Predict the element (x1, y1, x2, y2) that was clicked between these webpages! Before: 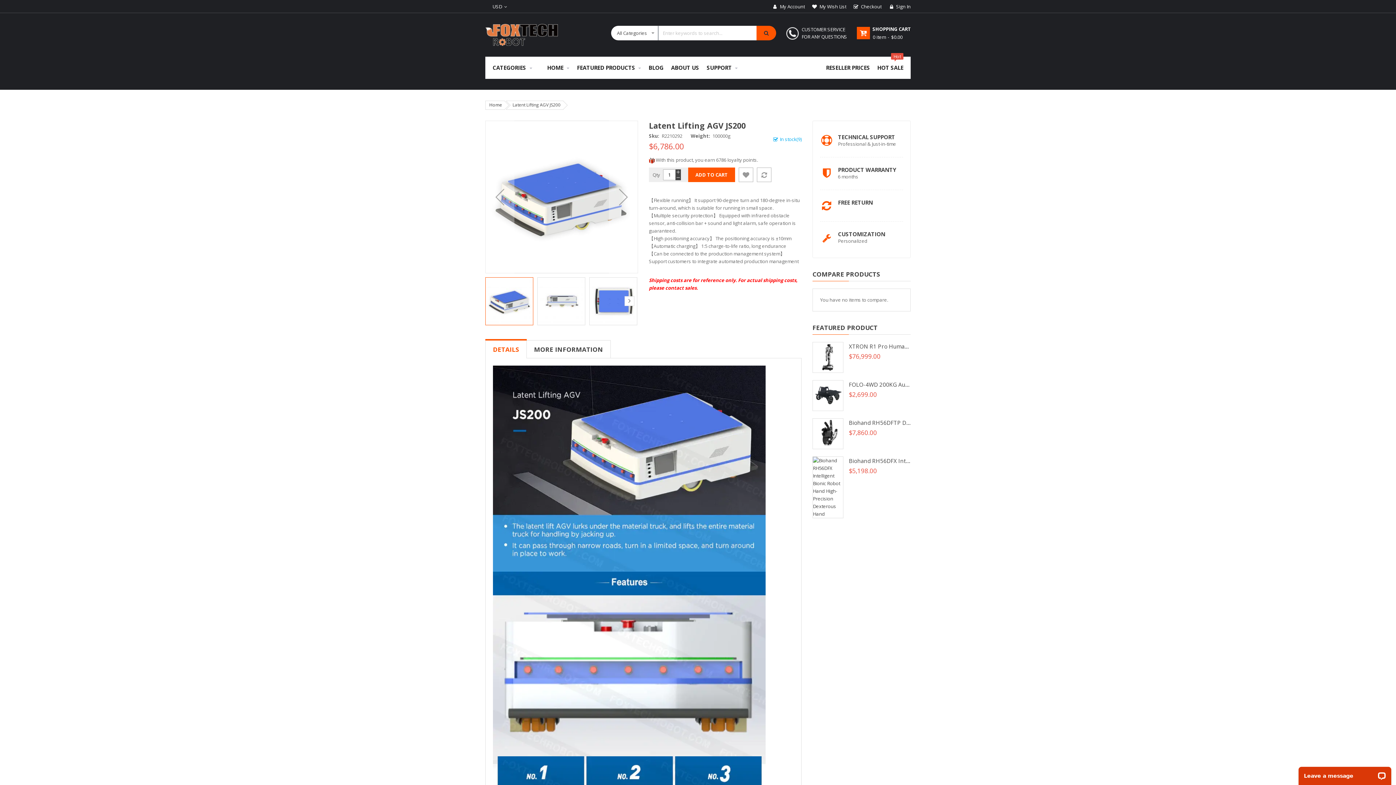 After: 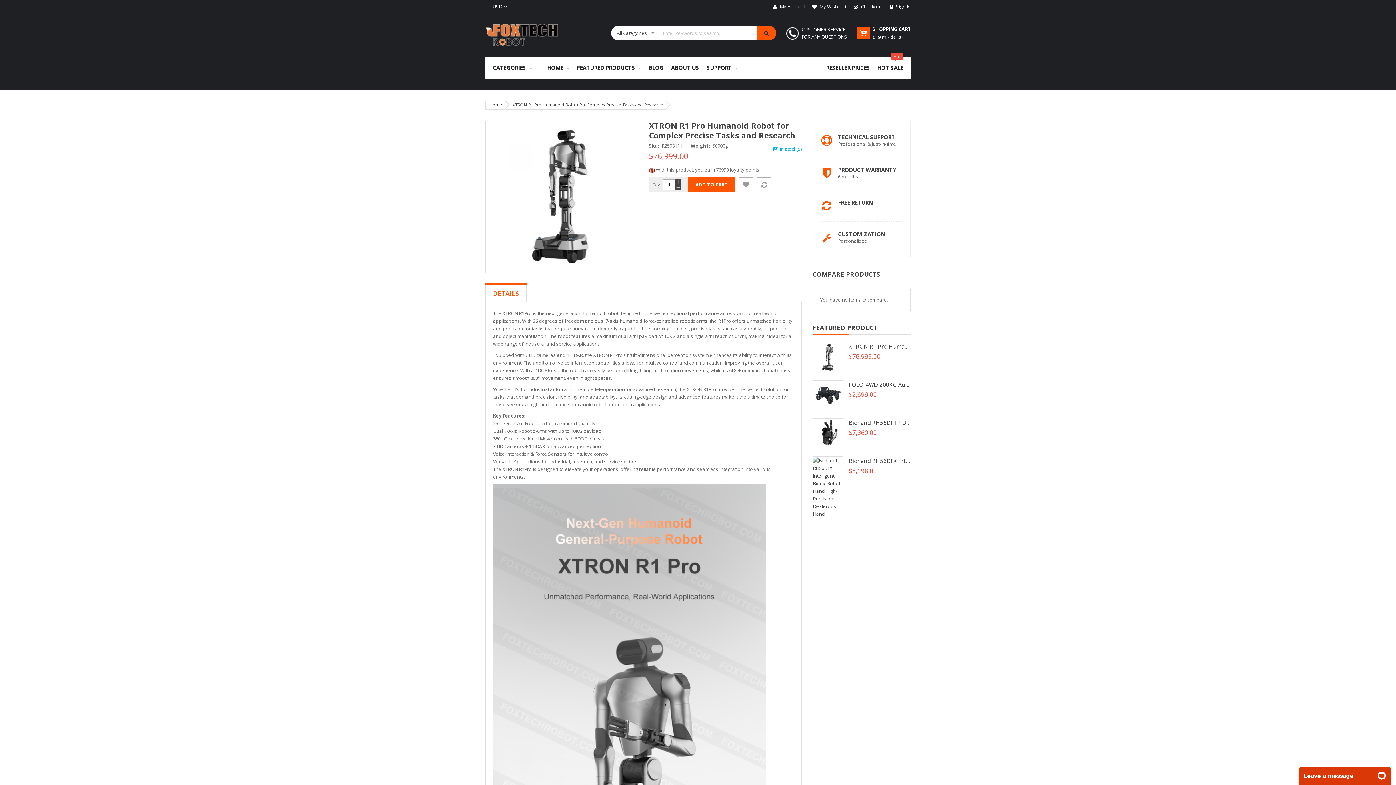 Action: bbox: (849, 342, 910, 351) label: XTRON R1 Pro Humanoid Robot for Complex Precise Tasks and Research